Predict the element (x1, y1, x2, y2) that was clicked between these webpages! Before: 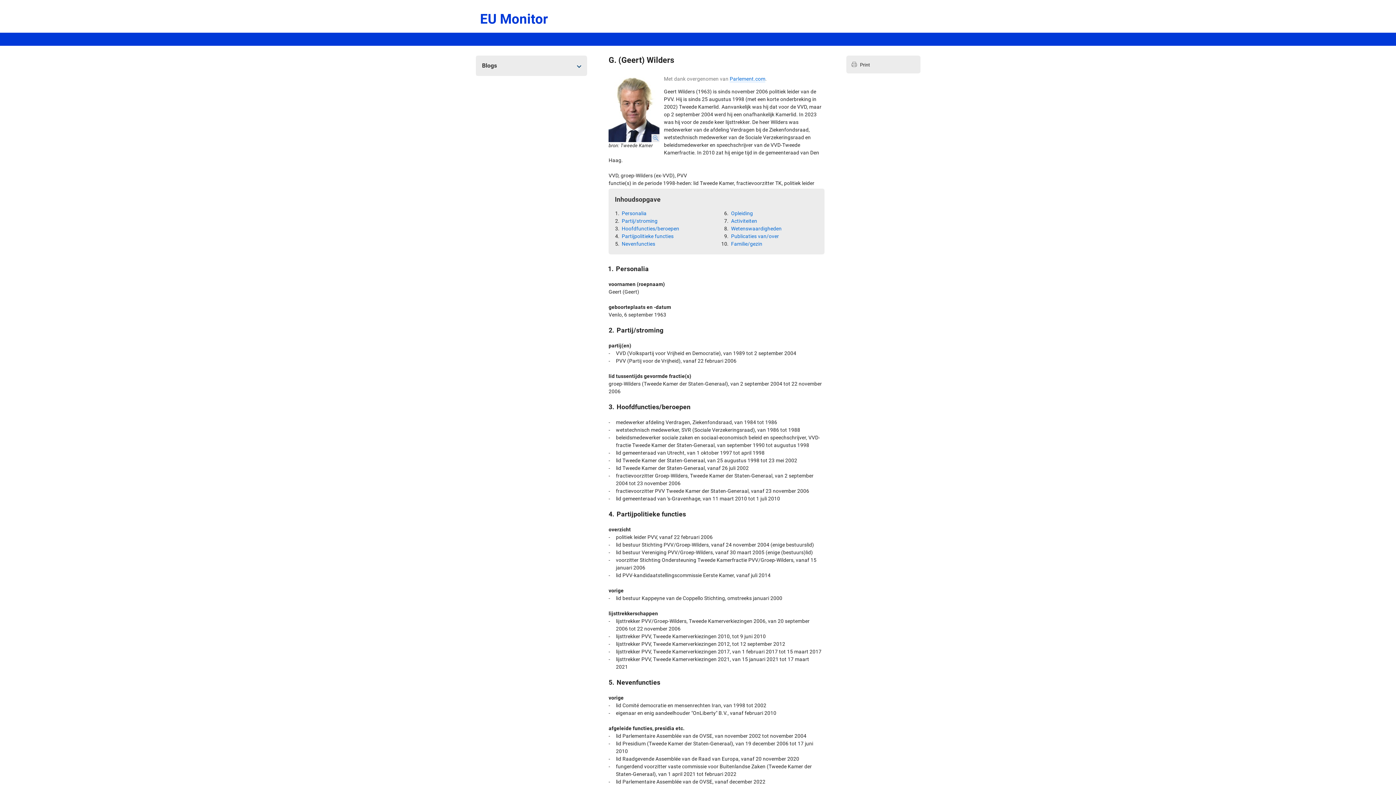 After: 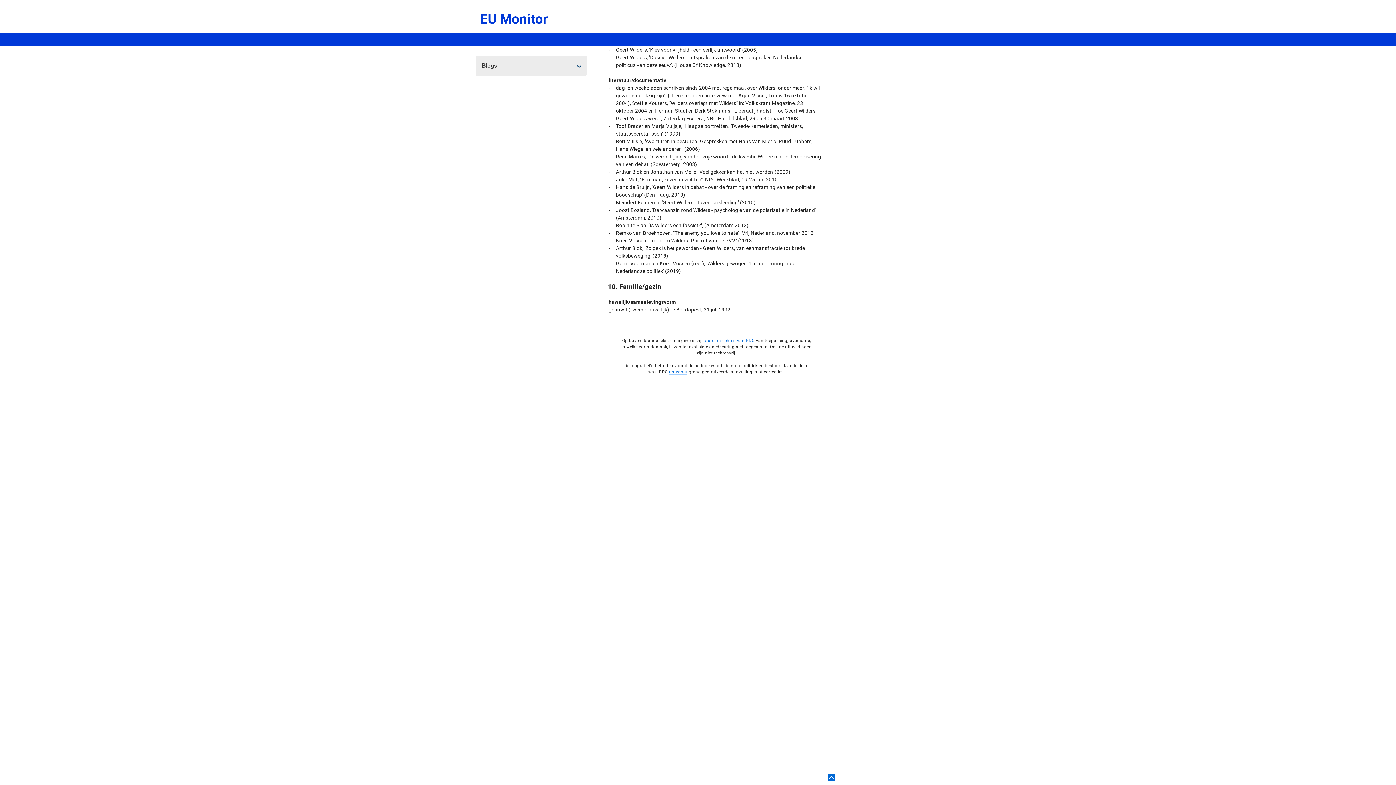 Action: bbox: (730, 232, 779, 240) label: Publicaties van/over